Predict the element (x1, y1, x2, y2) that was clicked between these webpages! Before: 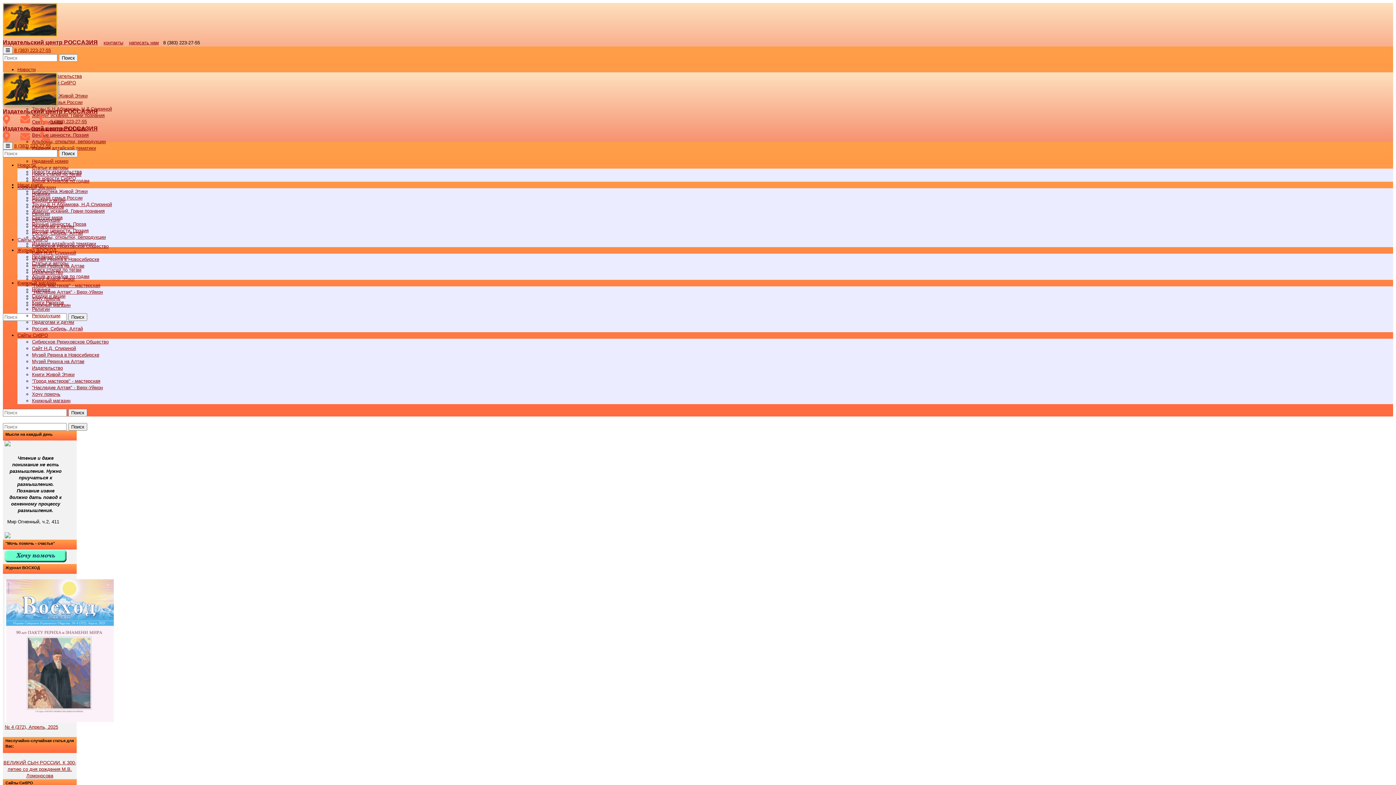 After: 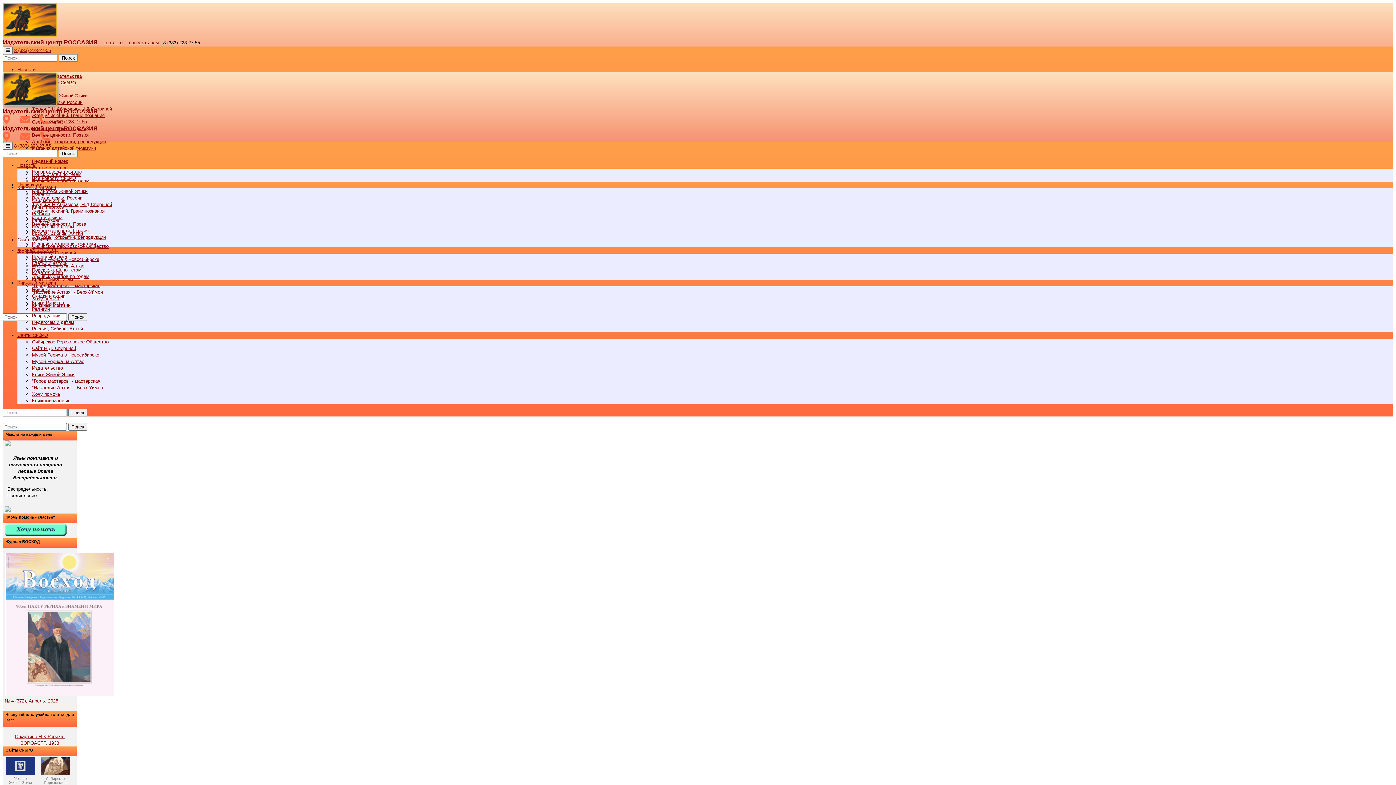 Action: label: Статьи и авторы bbox: (32, 165, 68, 170)